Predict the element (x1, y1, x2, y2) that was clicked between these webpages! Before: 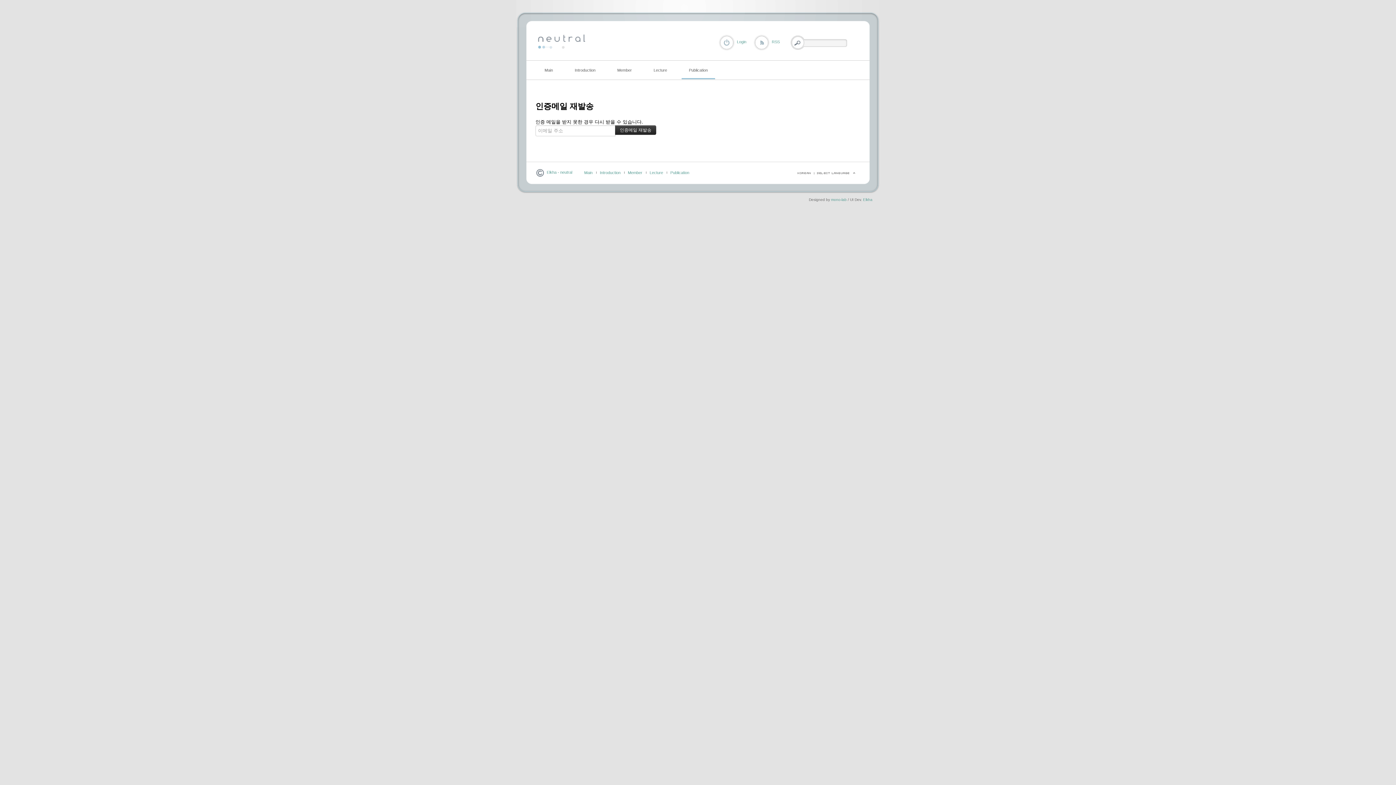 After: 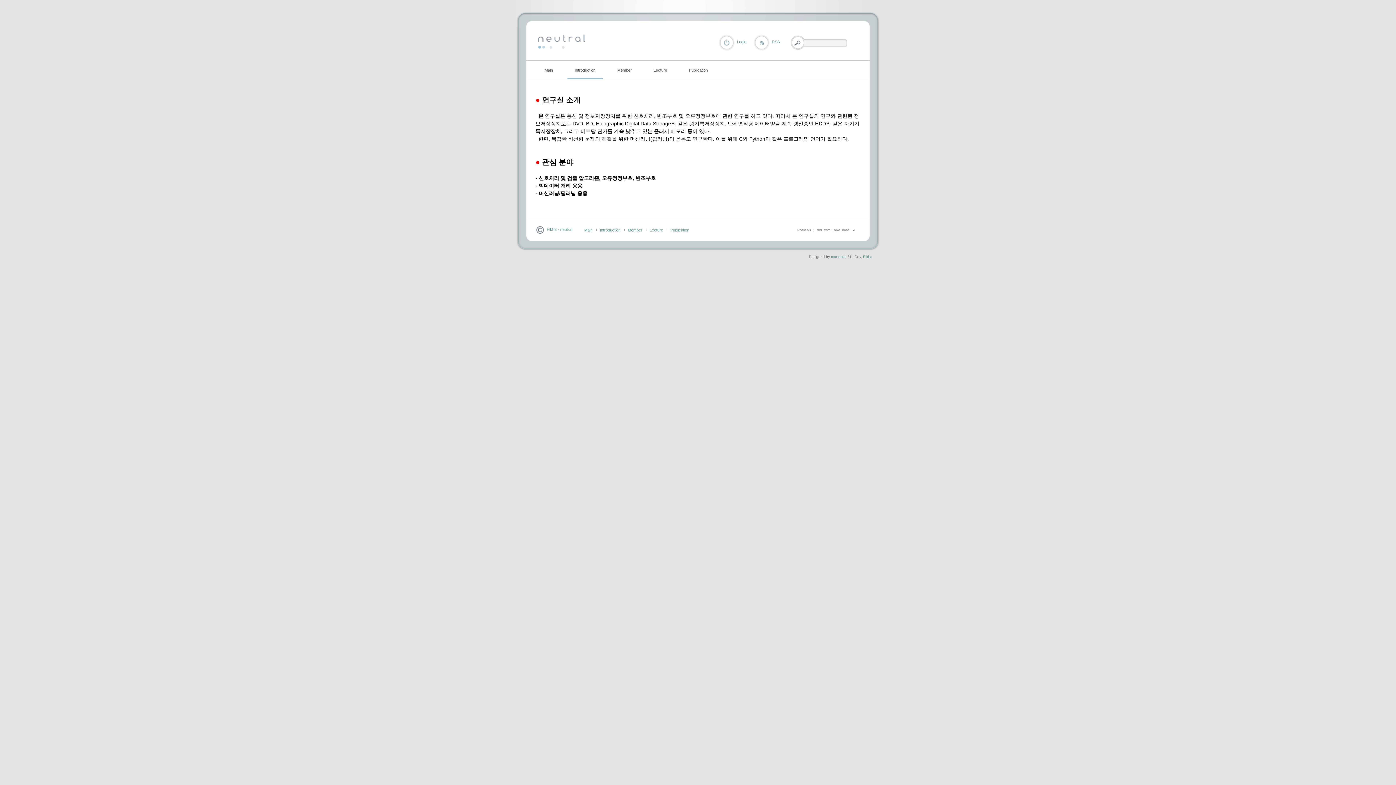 Action: label: Introduction bbox: (600, 170, 620, 174)